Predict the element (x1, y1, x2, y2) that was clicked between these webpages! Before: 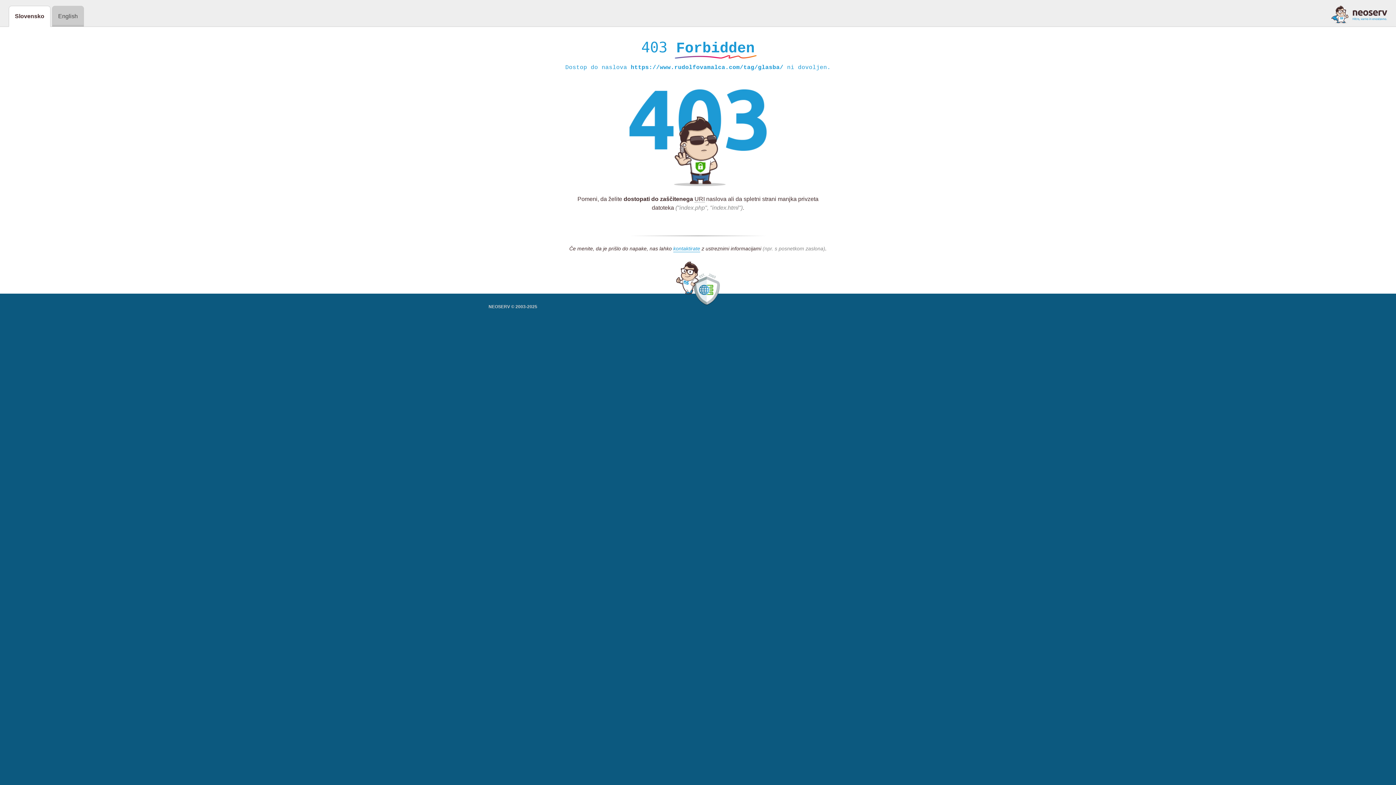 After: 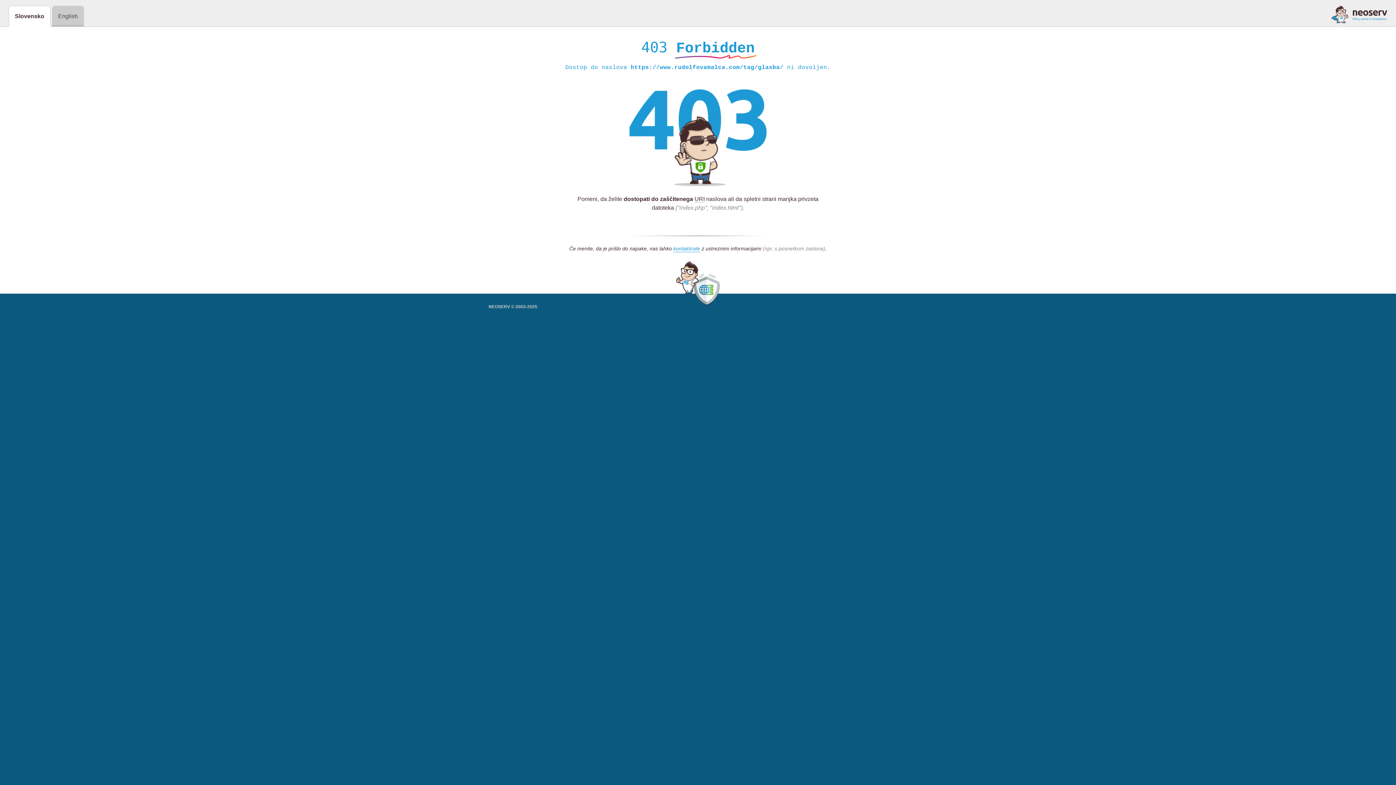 Action: bbox: (1331, 5, 1387, 23)